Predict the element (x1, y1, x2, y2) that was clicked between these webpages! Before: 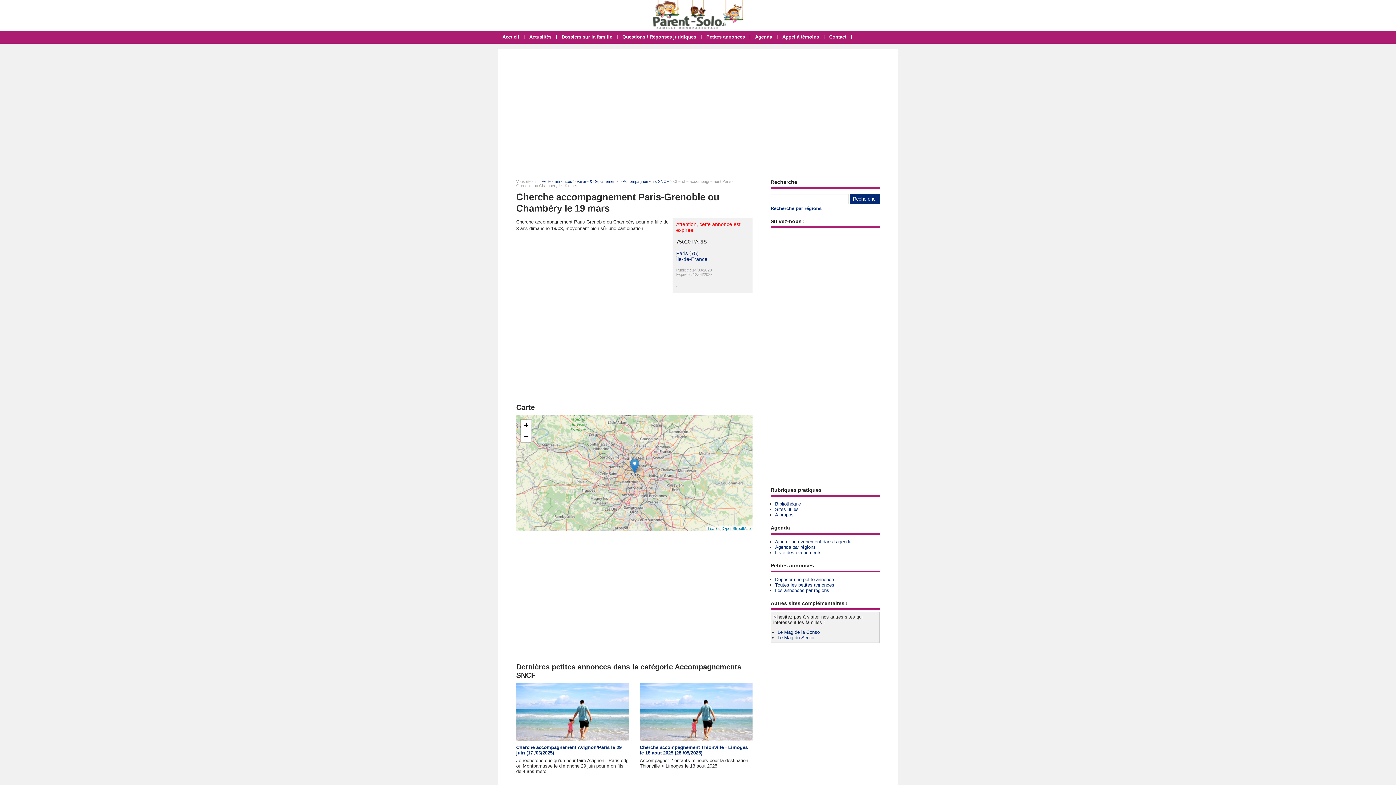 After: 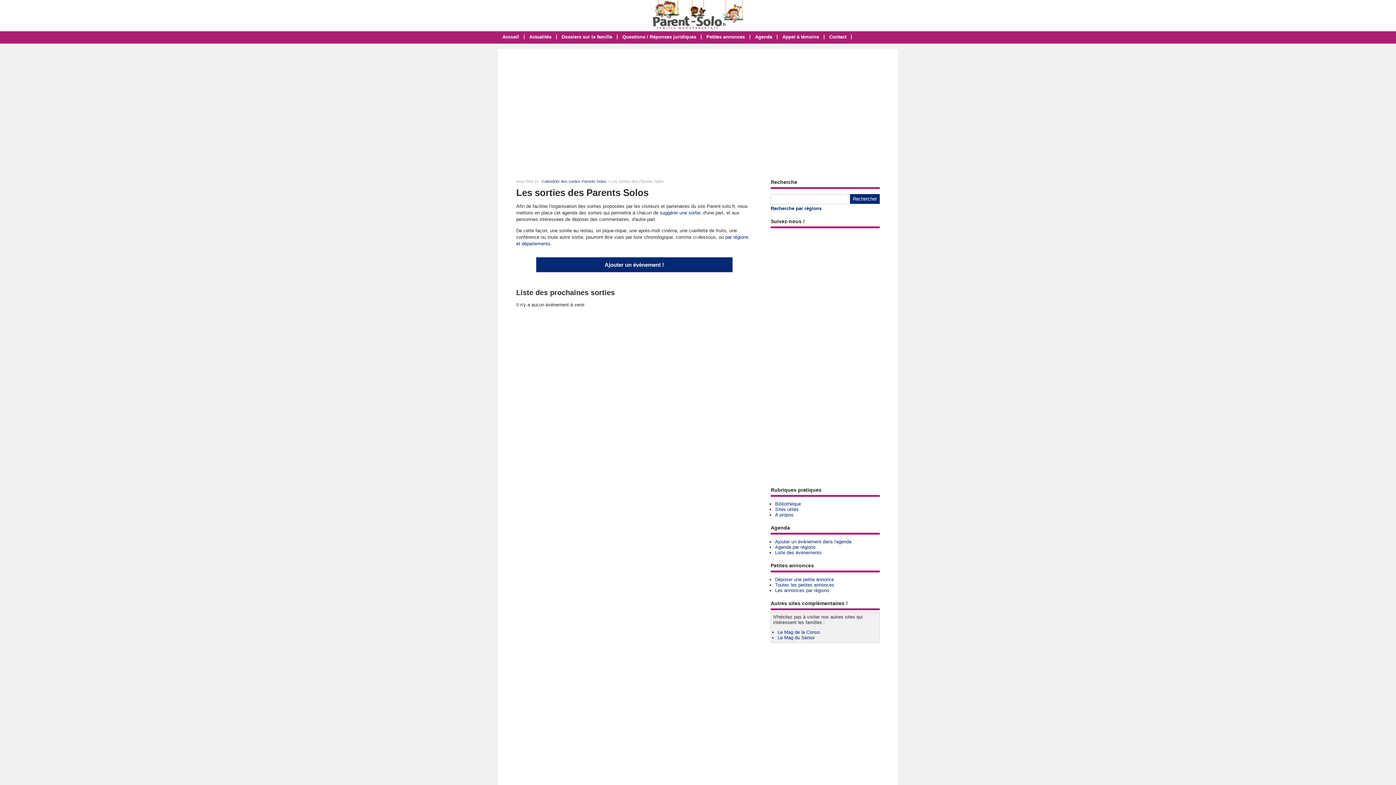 Action: bbox: (775, 550, 821, 555) label: Liste des événements